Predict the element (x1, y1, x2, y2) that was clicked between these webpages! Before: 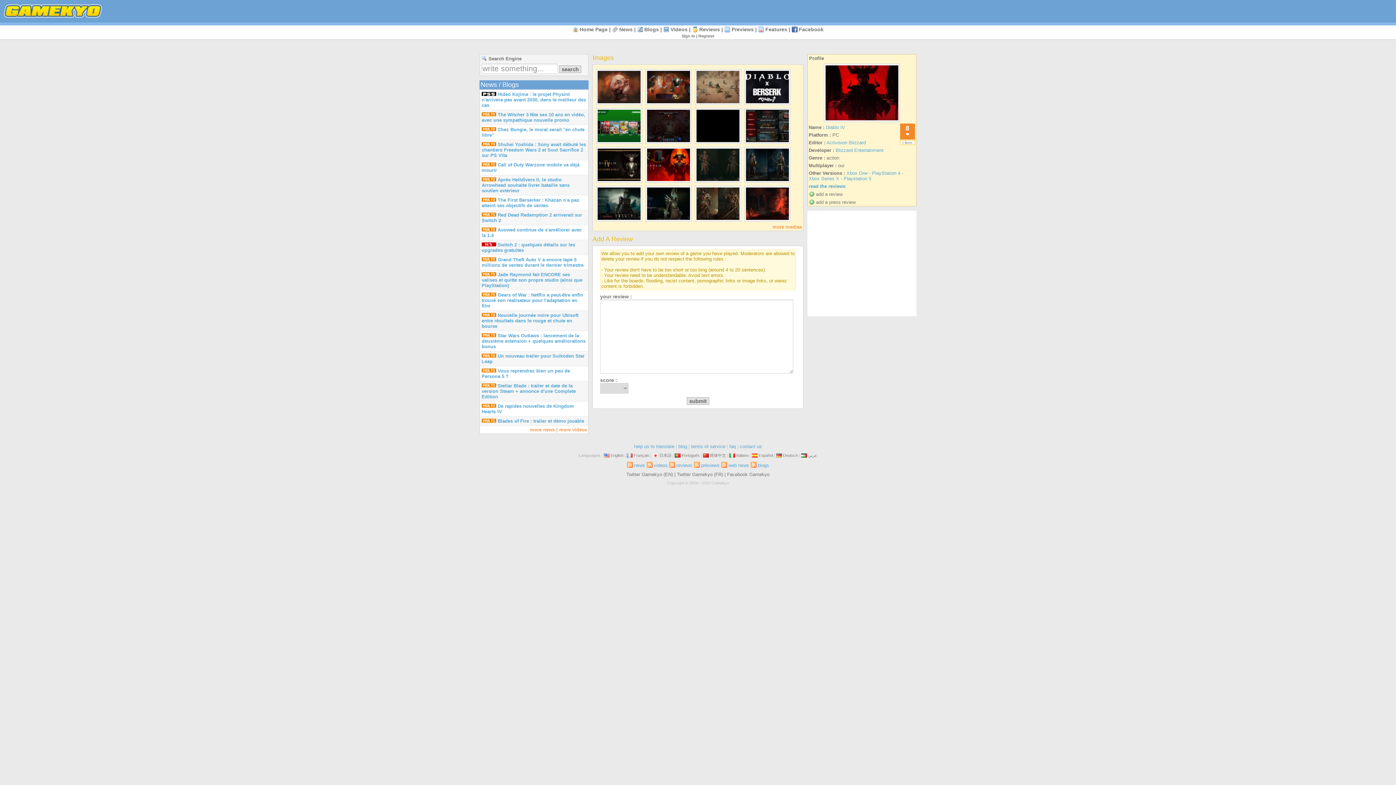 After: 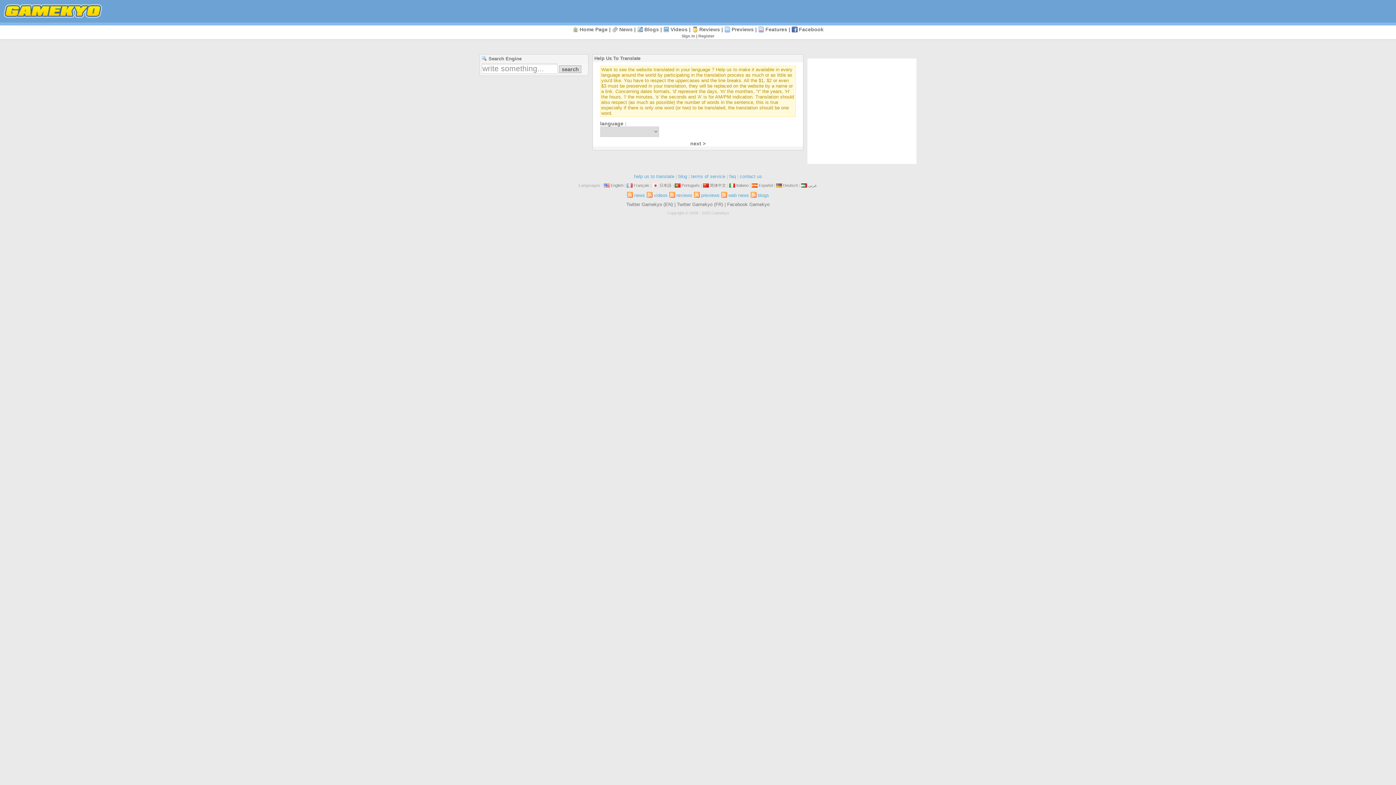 Action: bbox: (776, 453, 782, 457)